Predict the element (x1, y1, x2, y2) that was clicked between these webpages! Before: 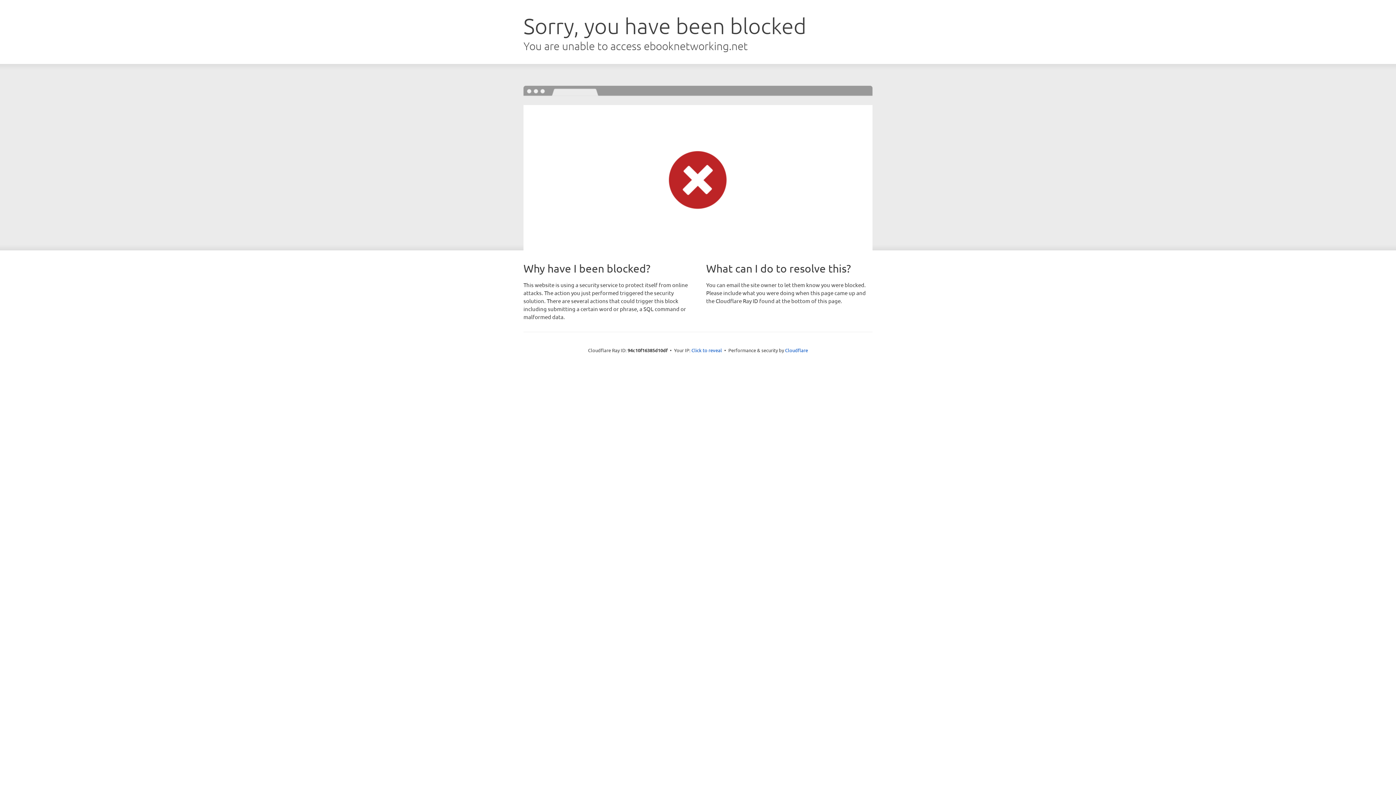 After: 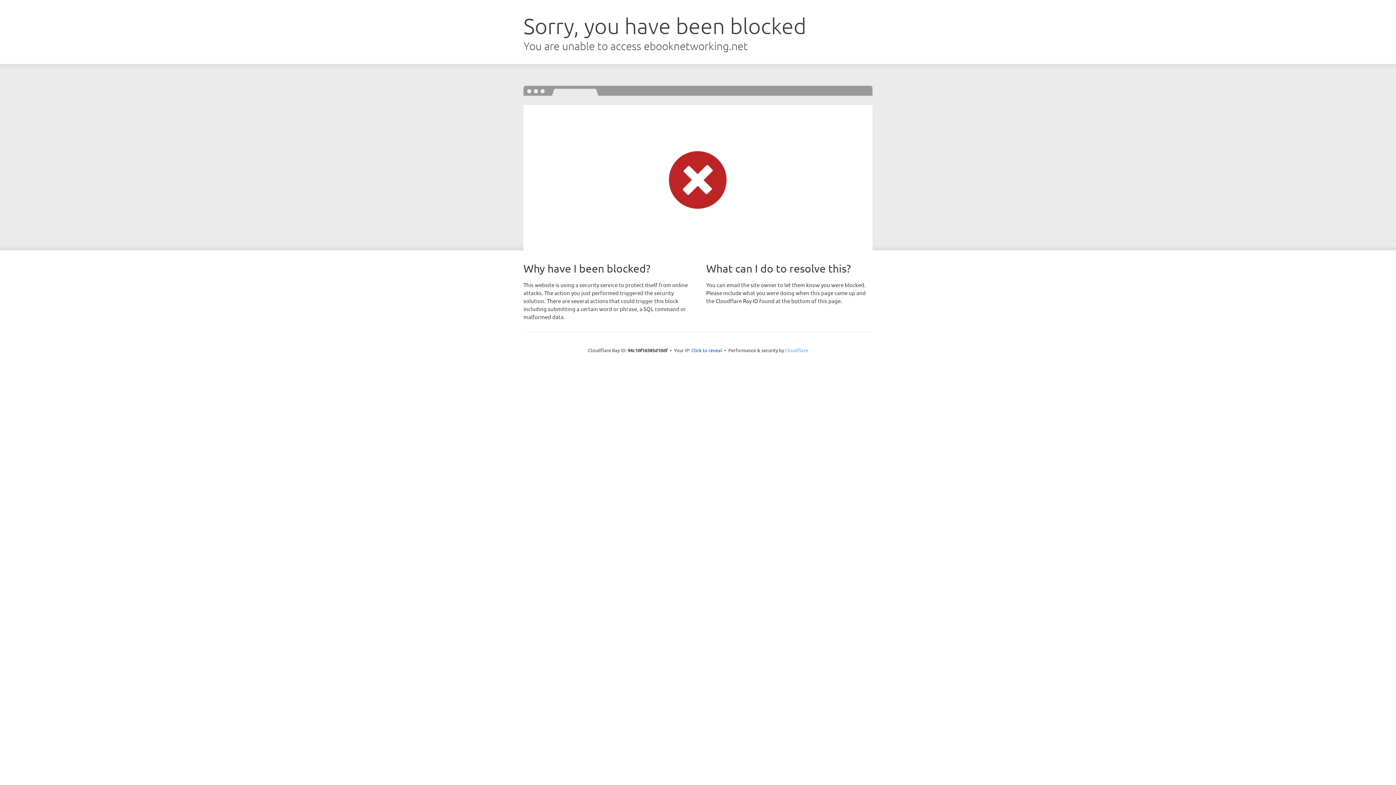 Action: bbox: (785, 347, 808, 353) label: Cloudflare